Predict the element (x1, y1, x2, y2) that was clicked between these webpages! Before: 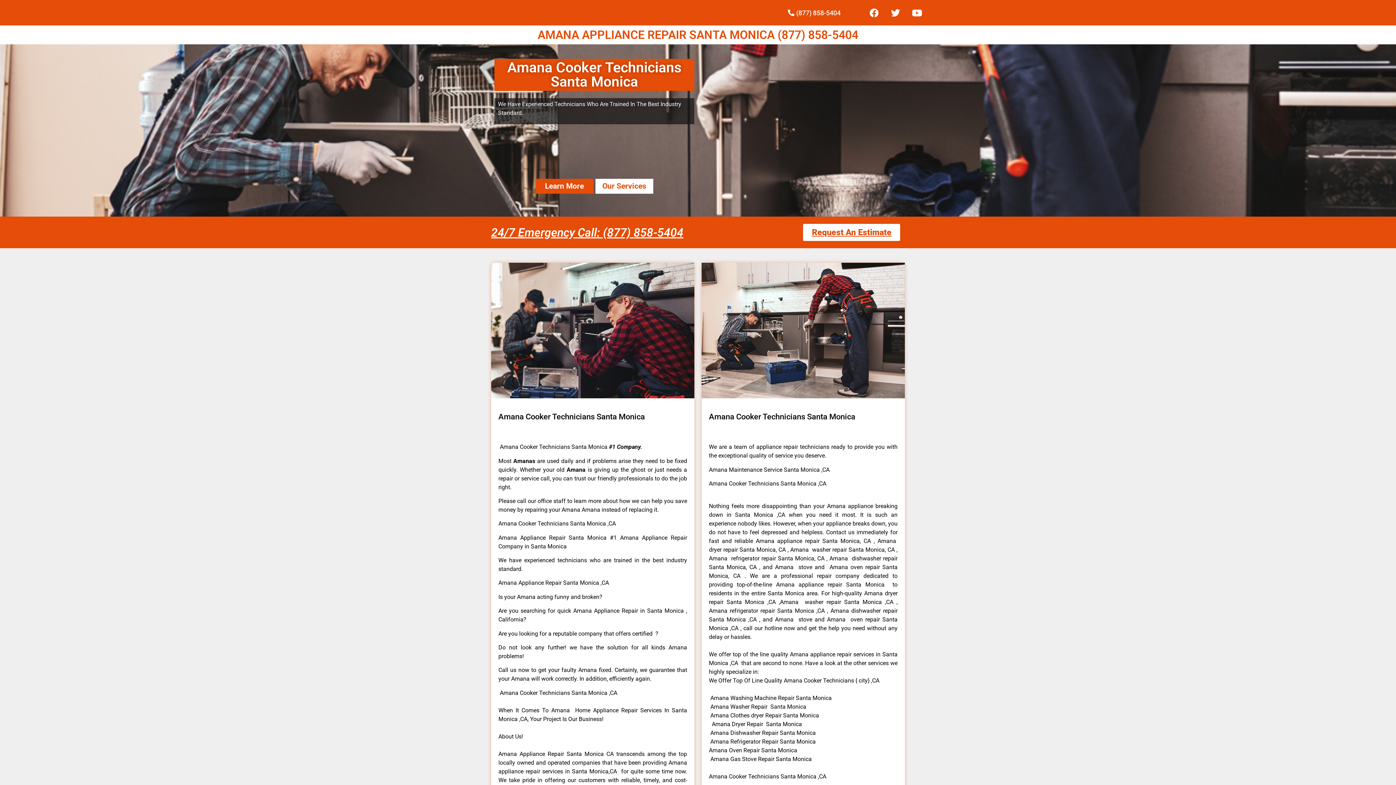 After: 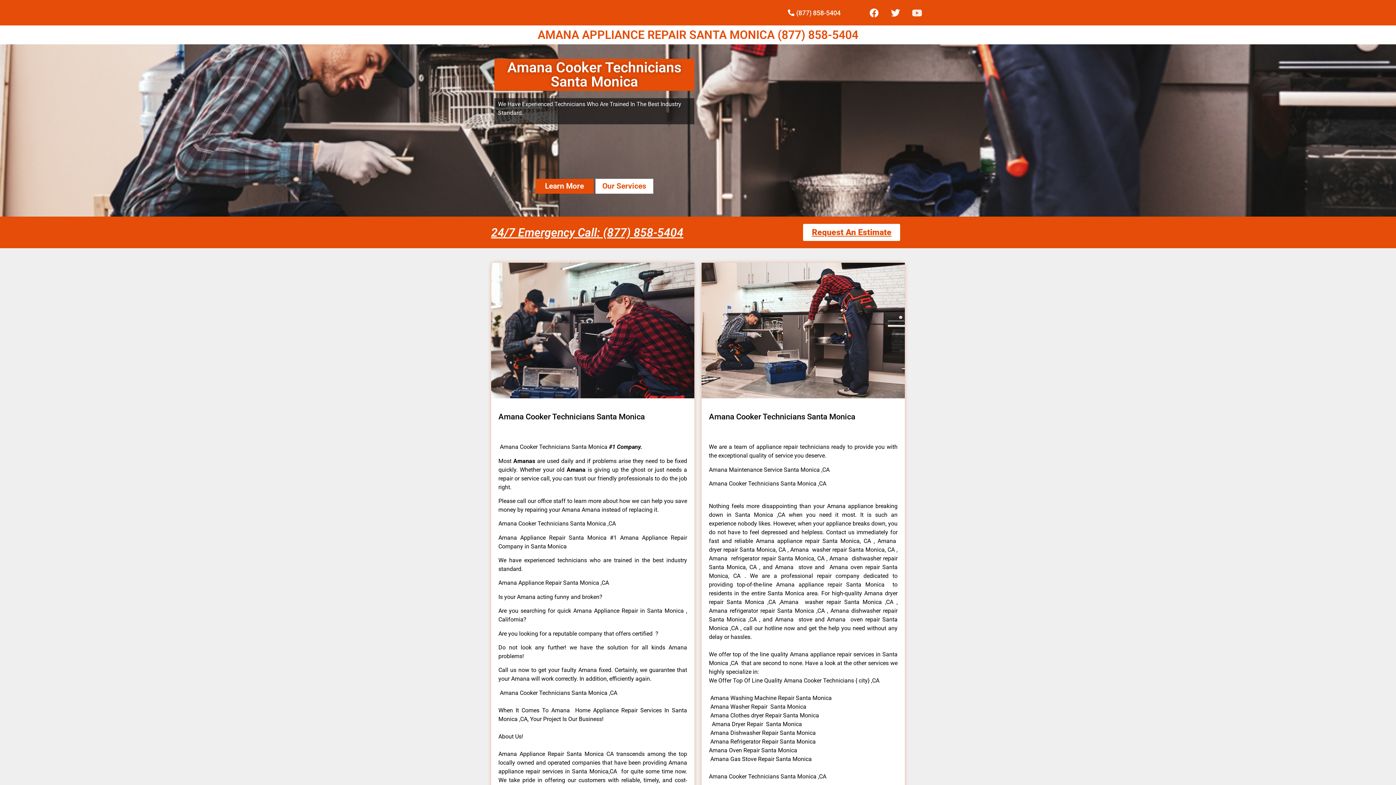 Action: label: Youtube bbox: (908, 3, 926, 21)